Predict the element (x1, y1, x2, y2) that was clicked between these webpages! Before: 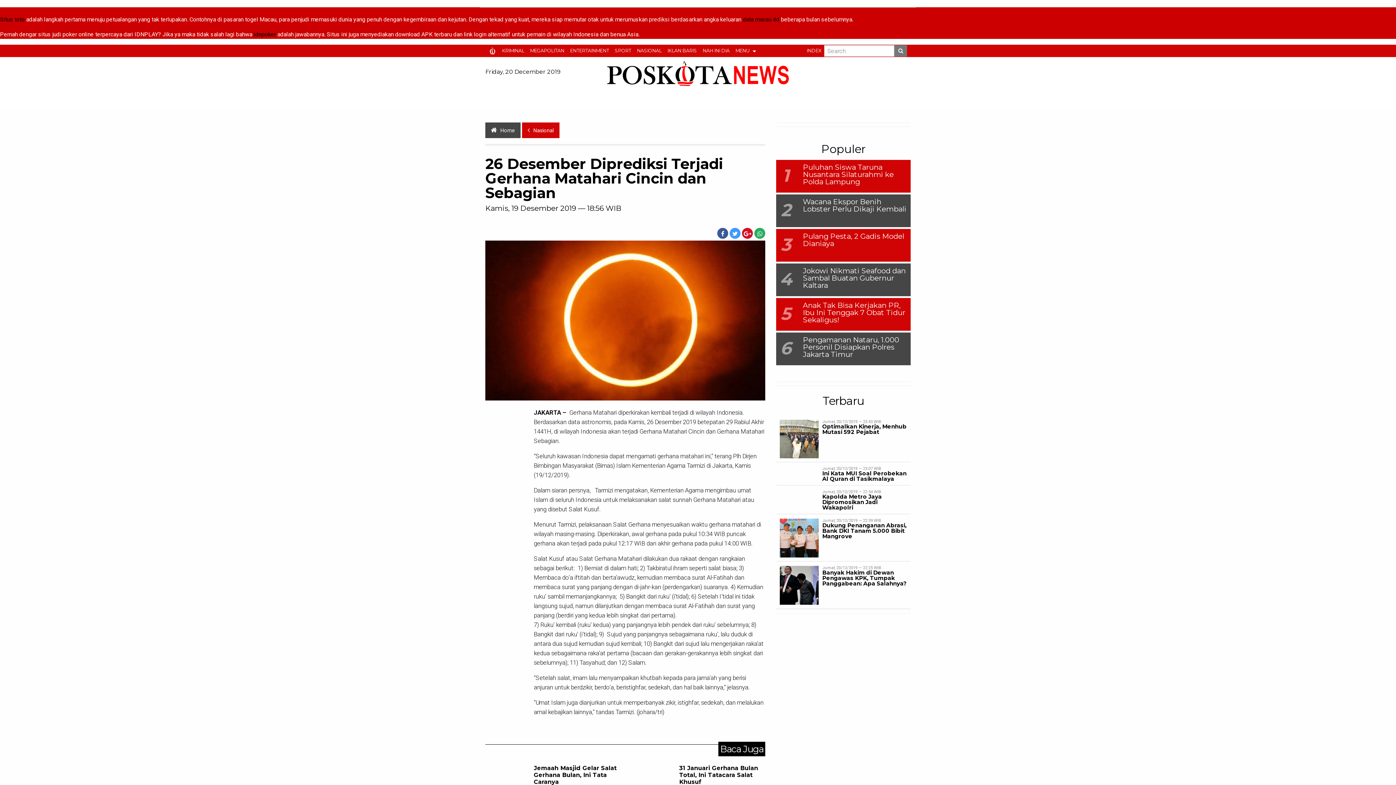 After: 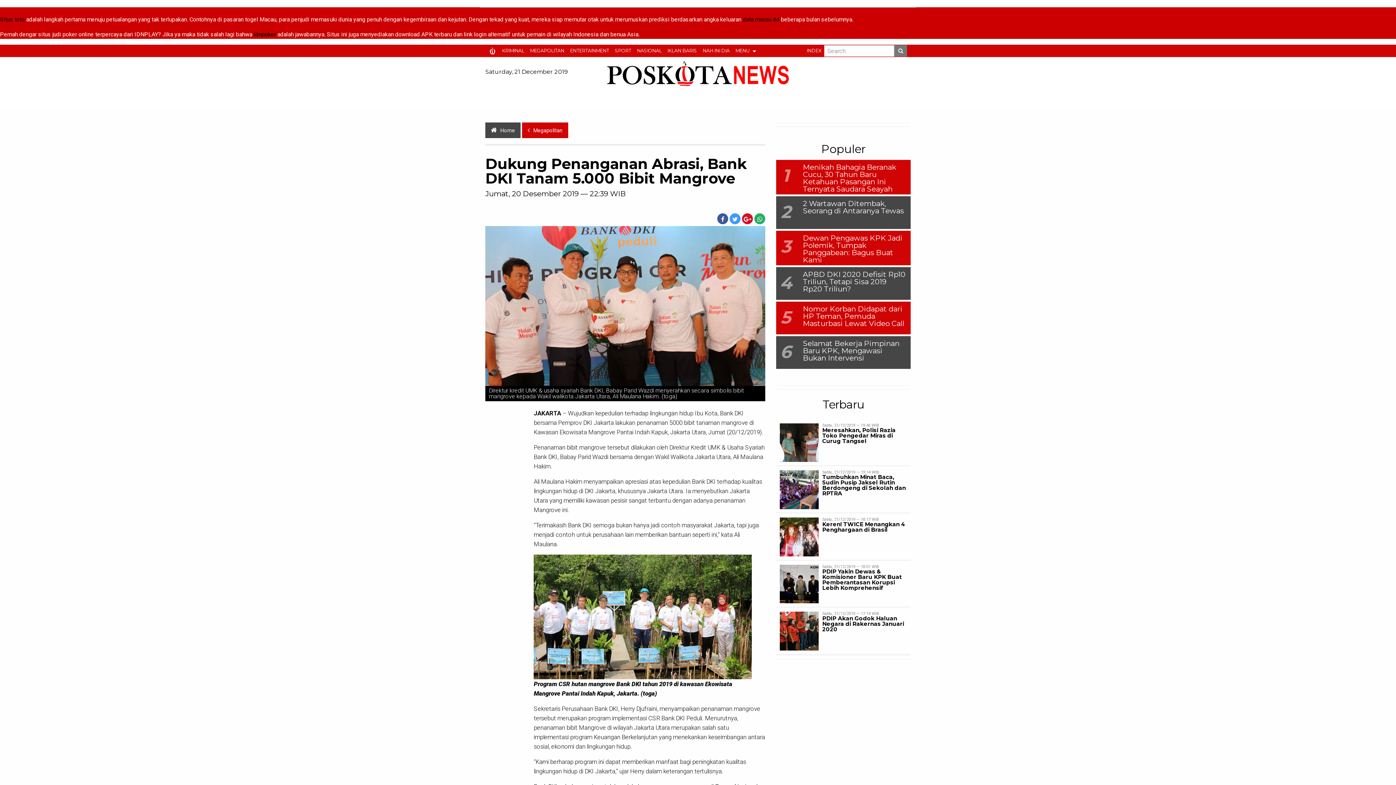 Action: label: Dukung Penanganan Abrasi, Bank DKI Tanam 5.000 Bibit Mangrove bbox: (822, 522, 906, 540)